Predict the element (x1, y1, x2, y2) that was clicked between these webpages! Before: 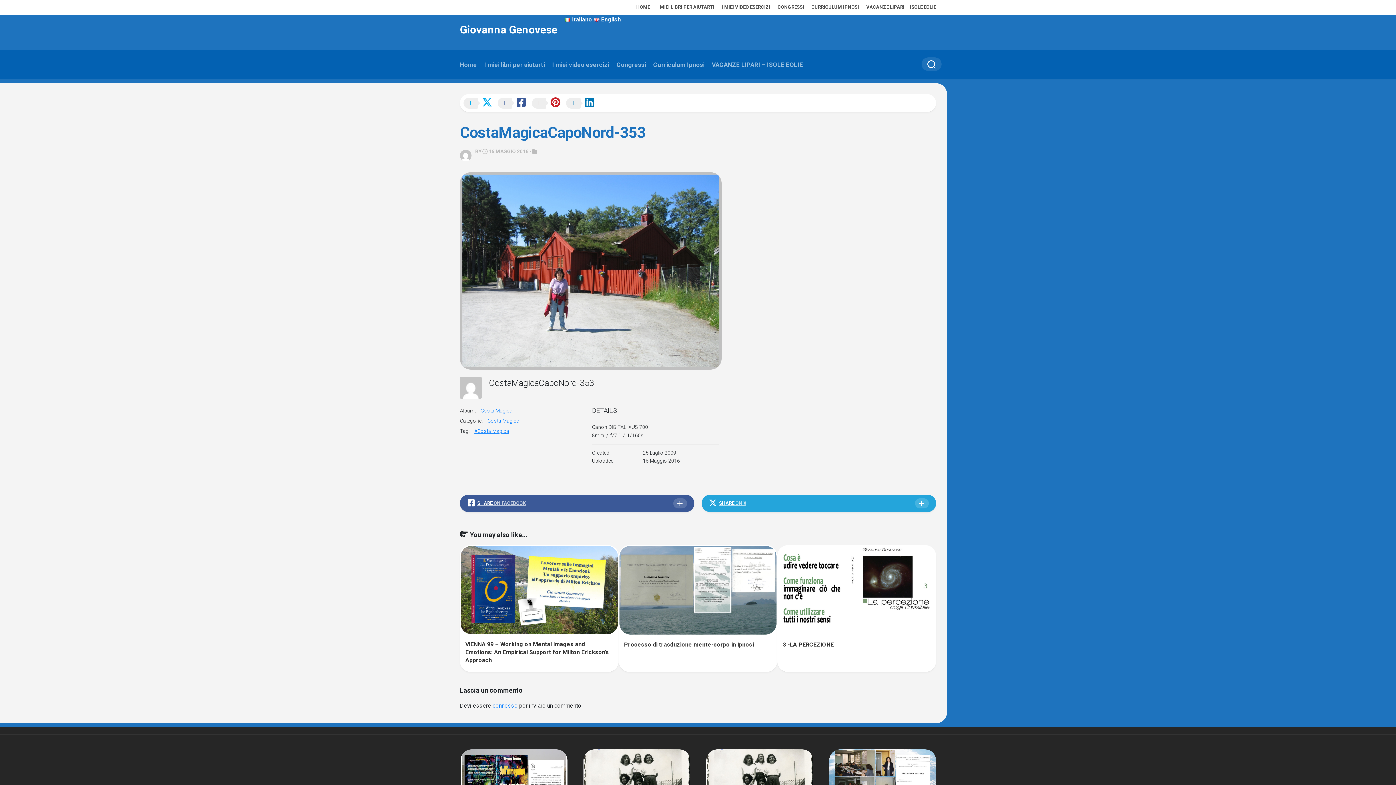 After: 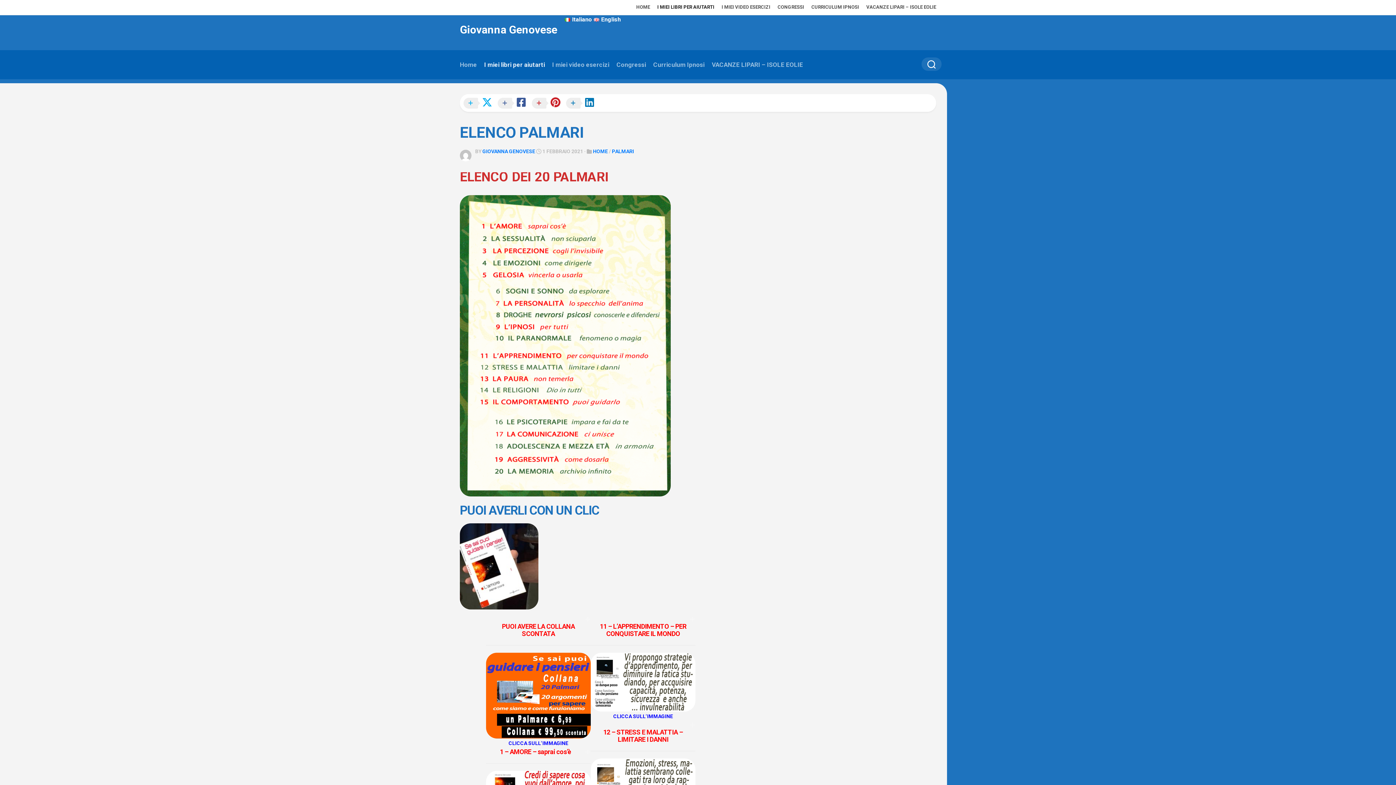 Action: label: I MIEI LIBRI PER AIUTARTI bbox: (657, 3, 714, 10)